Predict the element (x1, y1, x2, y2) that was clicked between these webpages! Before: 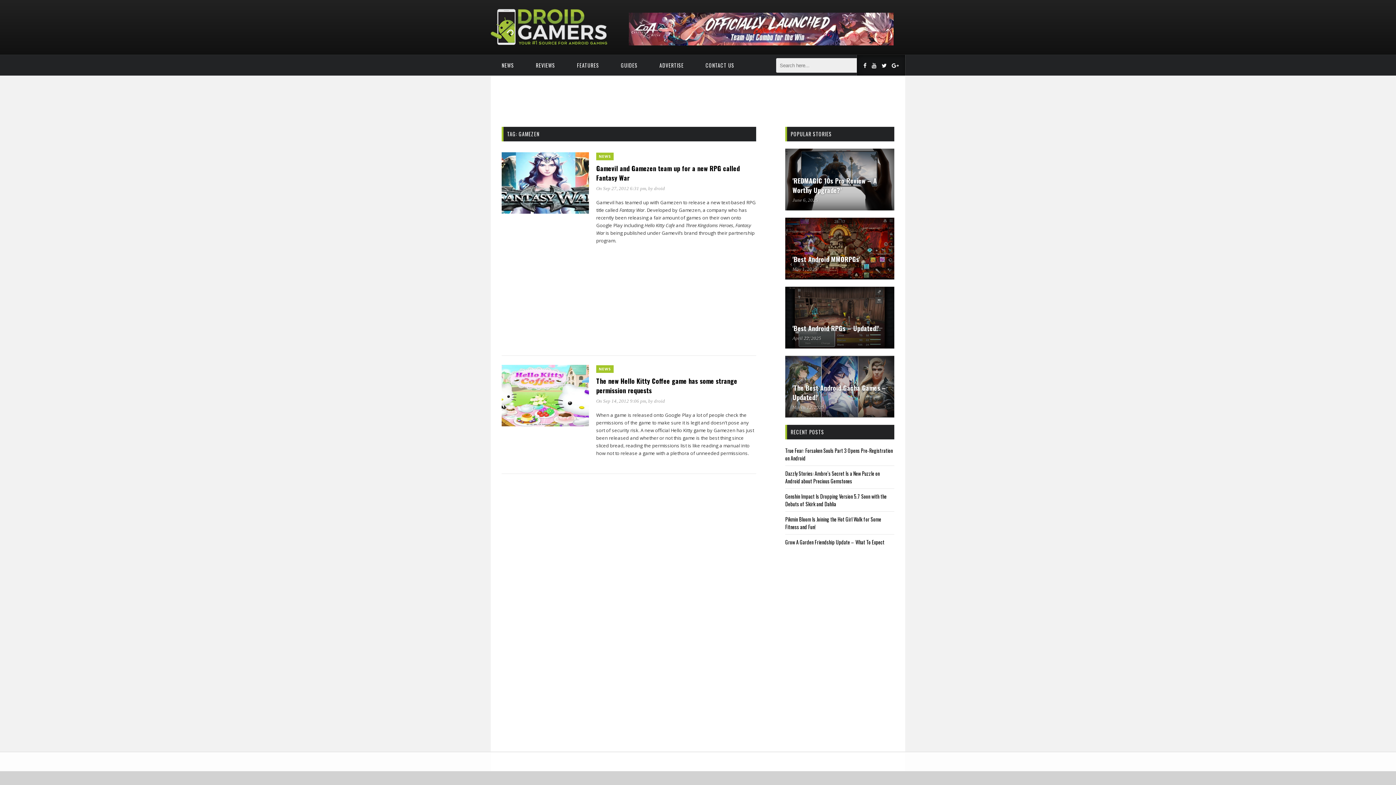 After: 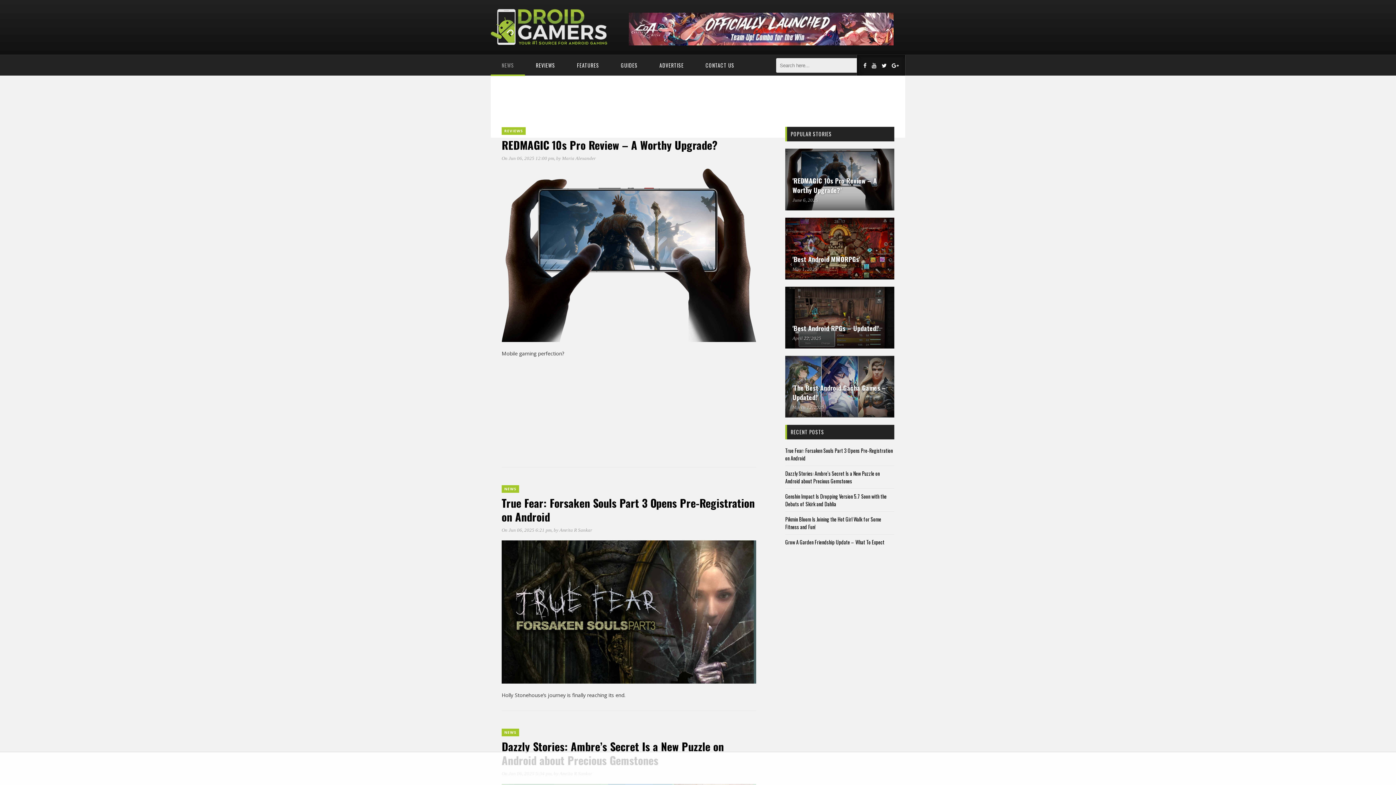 Action: bbox: (490, 40, 607, 47)